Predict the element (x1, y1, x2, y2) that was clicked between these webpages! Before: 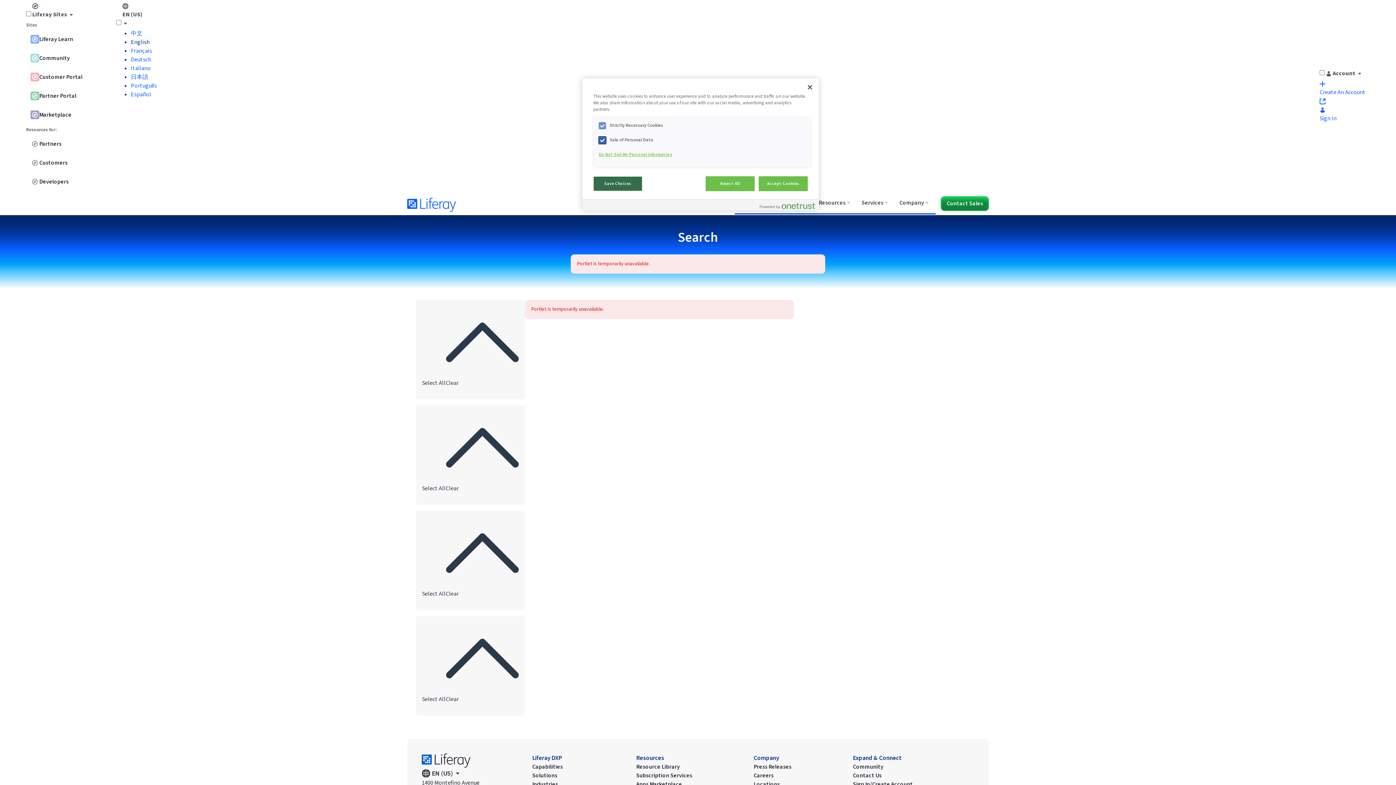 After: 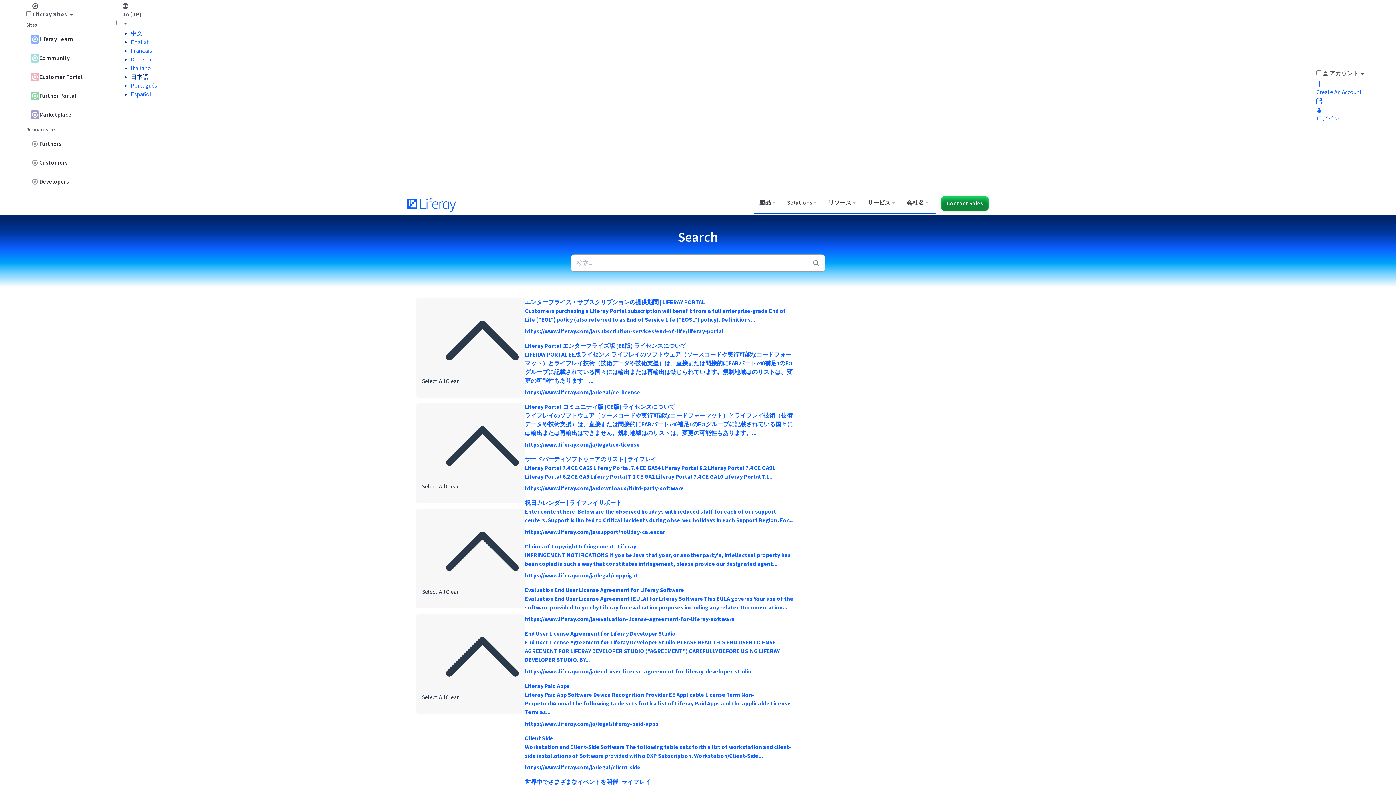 Action: label: 日本語 bbox: (130, 73, 148, 81)